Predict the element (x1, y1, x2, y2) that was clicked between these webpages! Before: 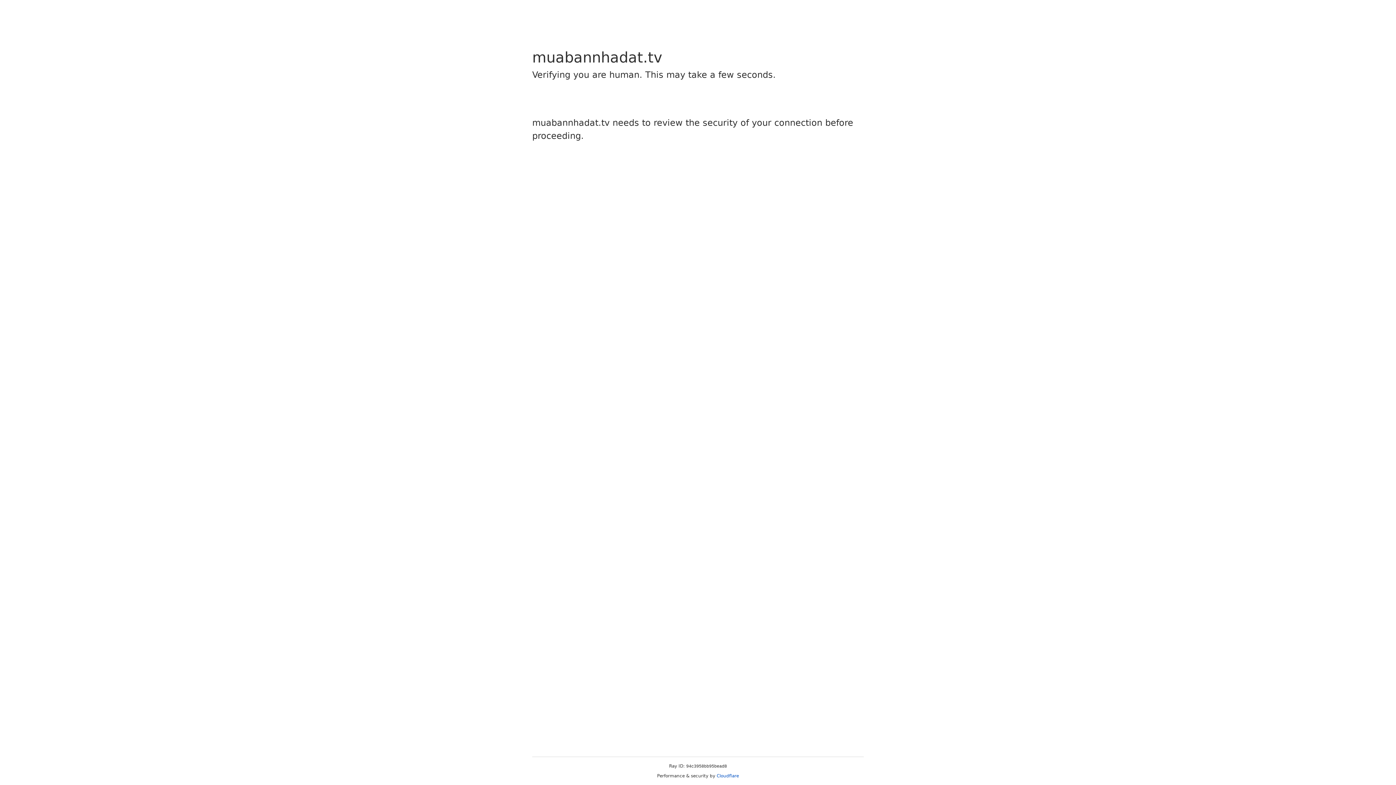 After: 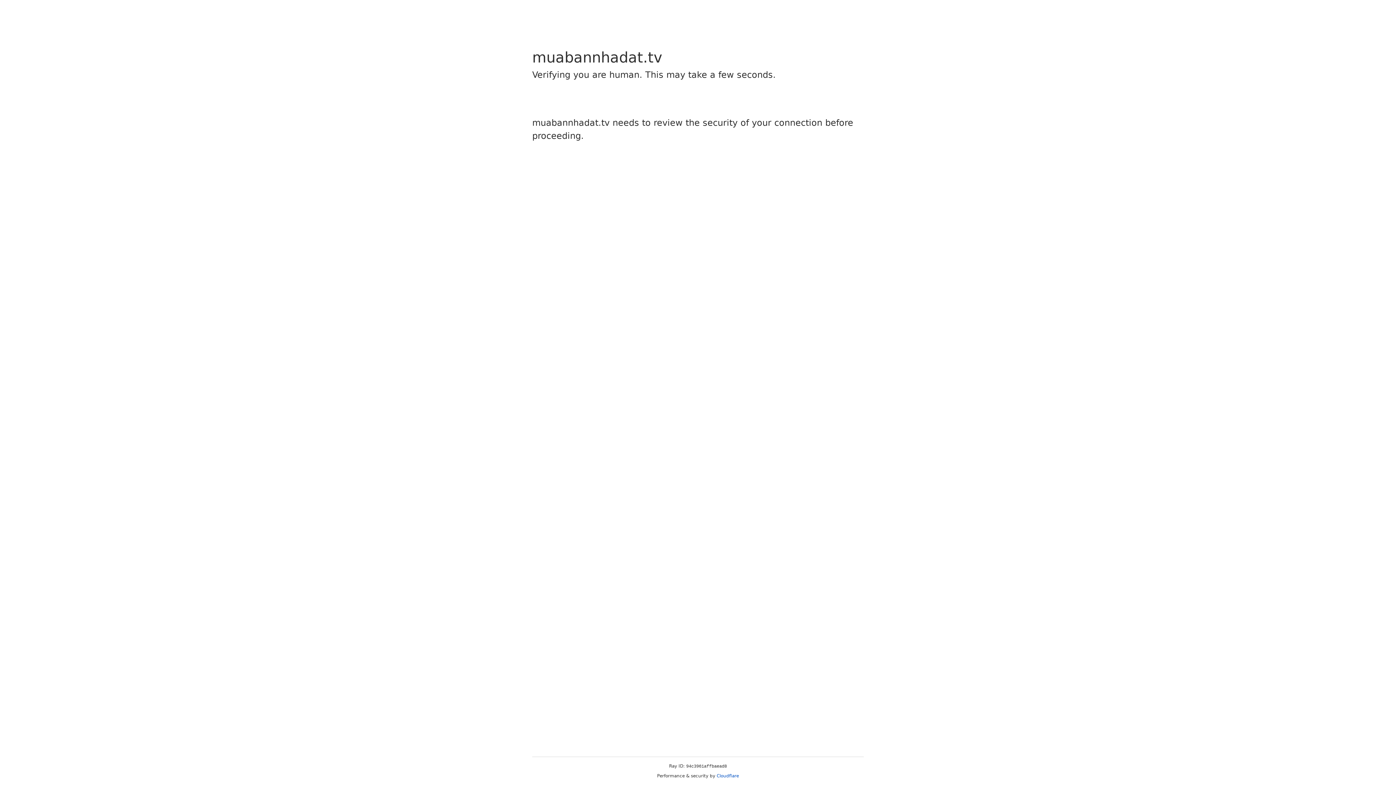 Action: bbox: (716, 773, 739, 778) label: Cloudflare